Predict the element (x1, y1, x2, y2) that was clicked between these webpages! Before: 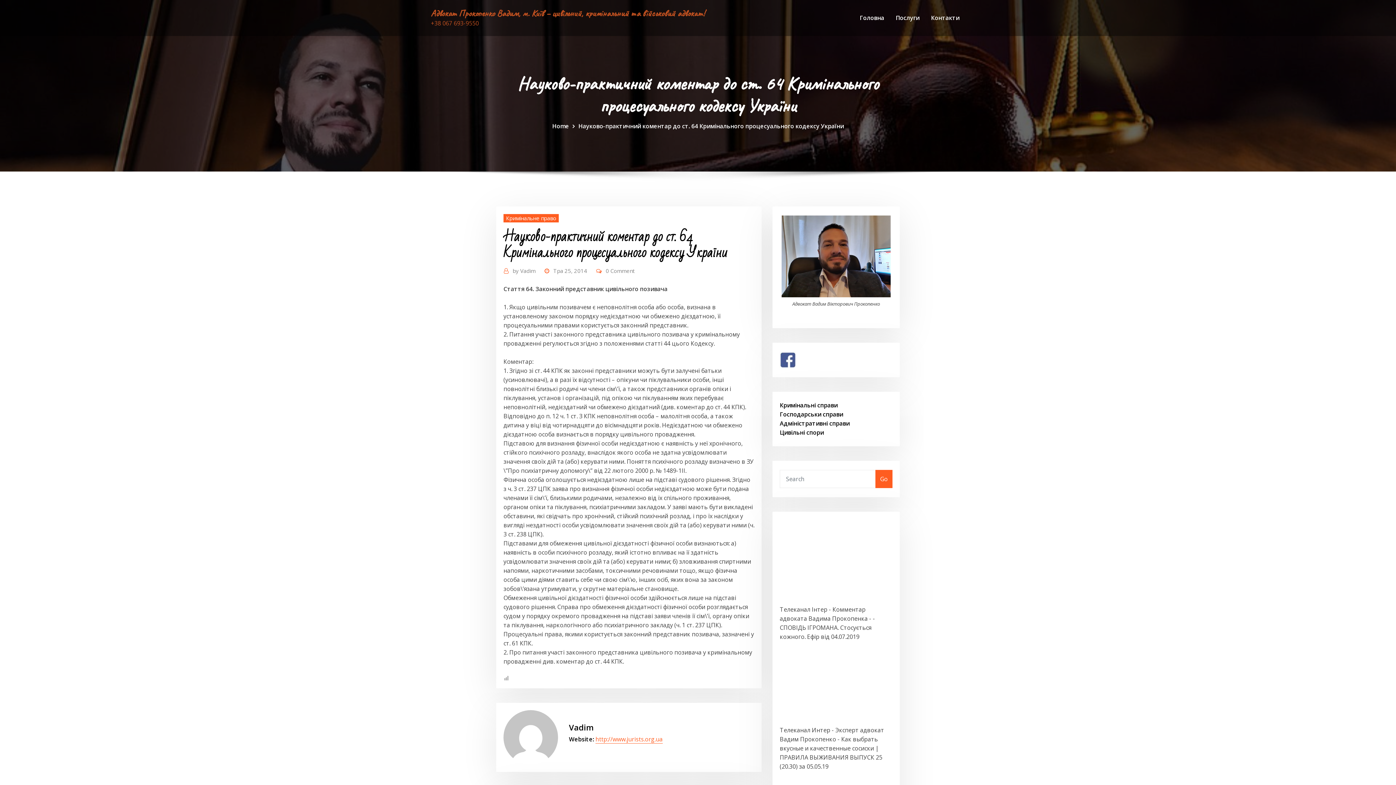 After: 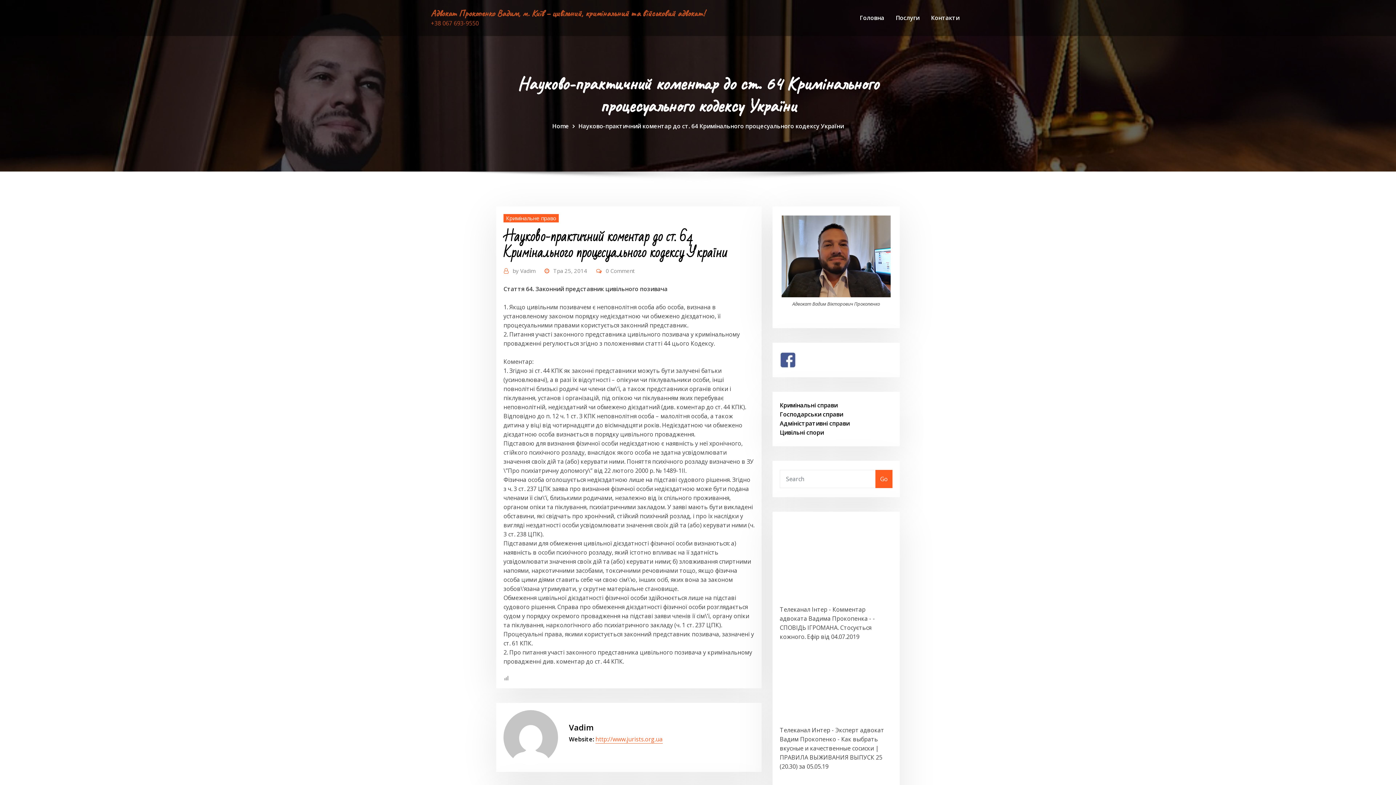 Action: label: 0 Comment bbox: (605, 266, 634, 275)